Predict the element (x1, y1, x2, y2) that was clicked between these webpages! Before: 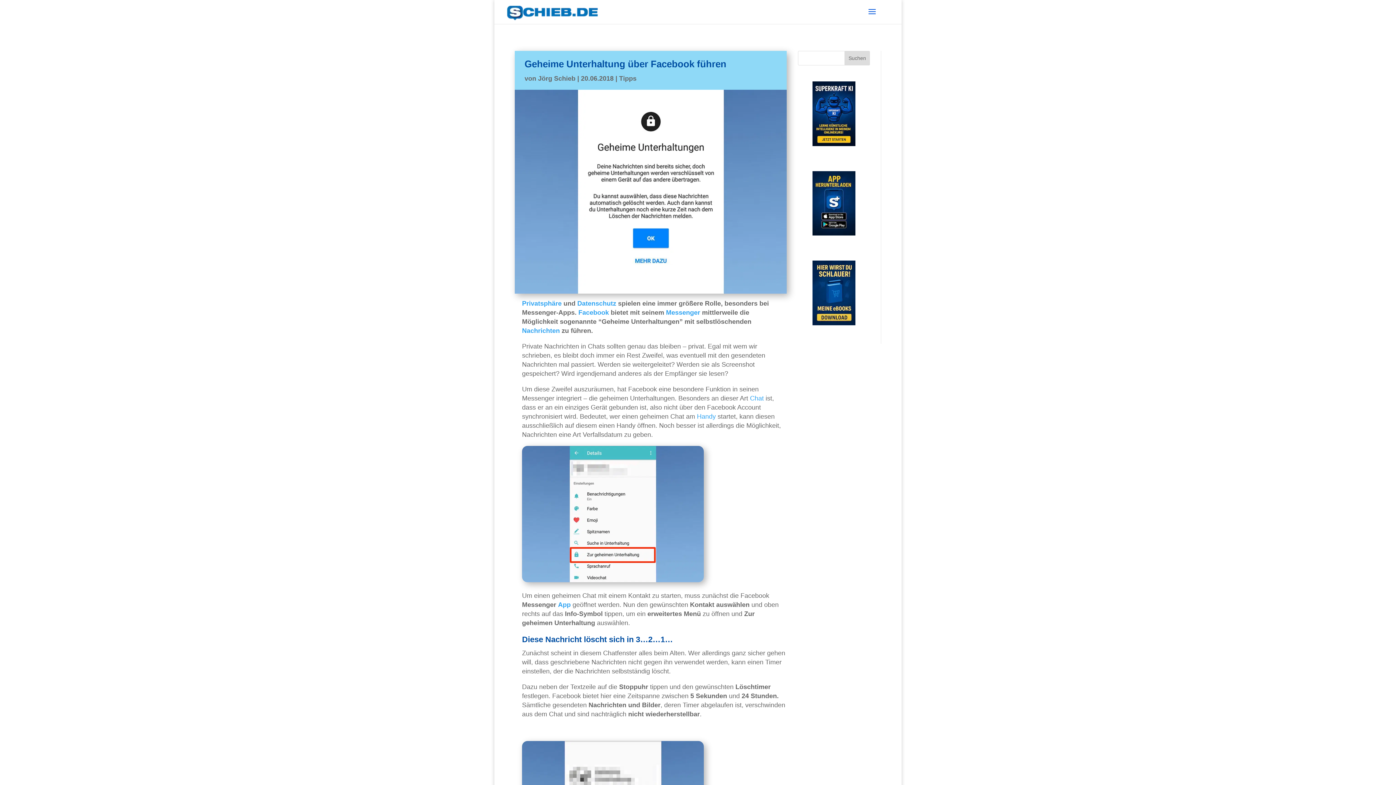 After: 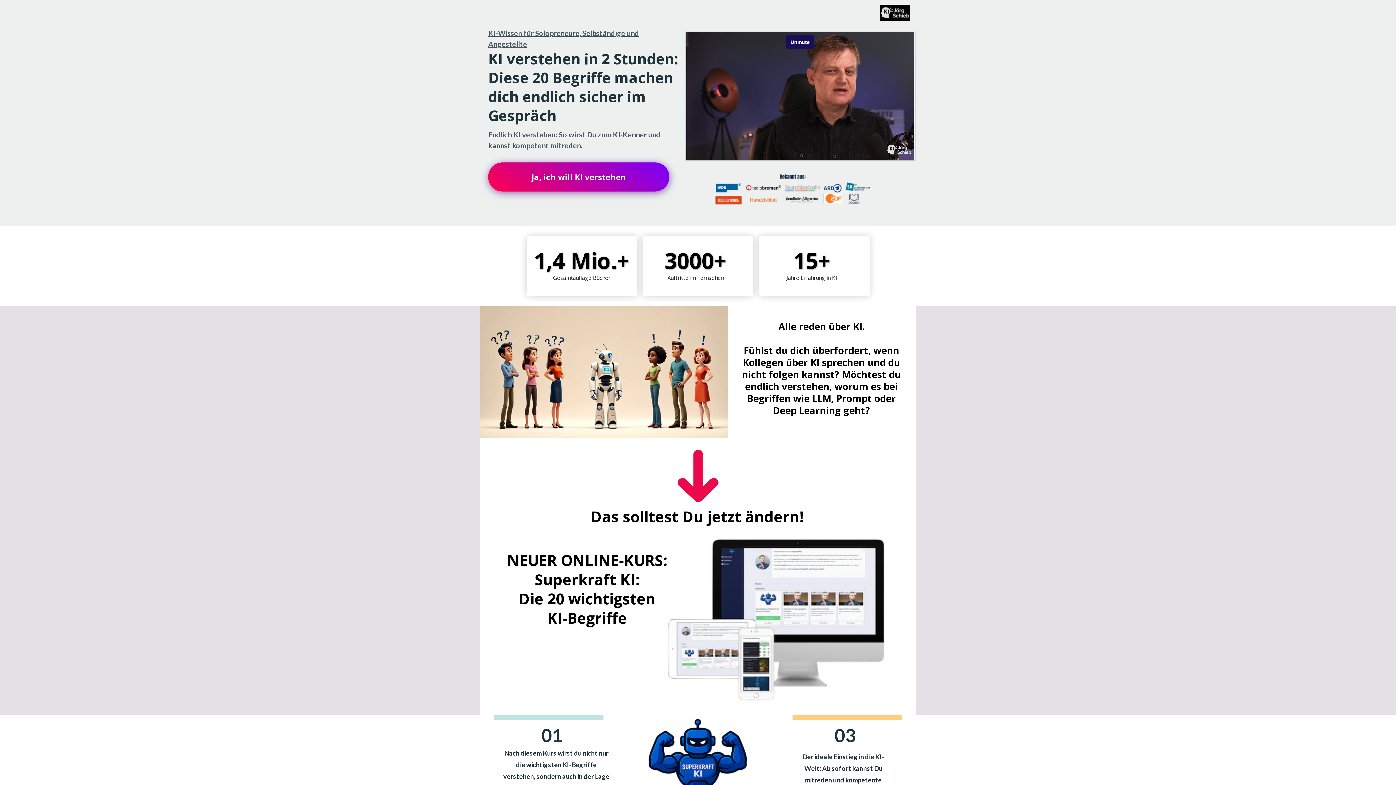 Action: bbox: (812, 140, 855, 147)